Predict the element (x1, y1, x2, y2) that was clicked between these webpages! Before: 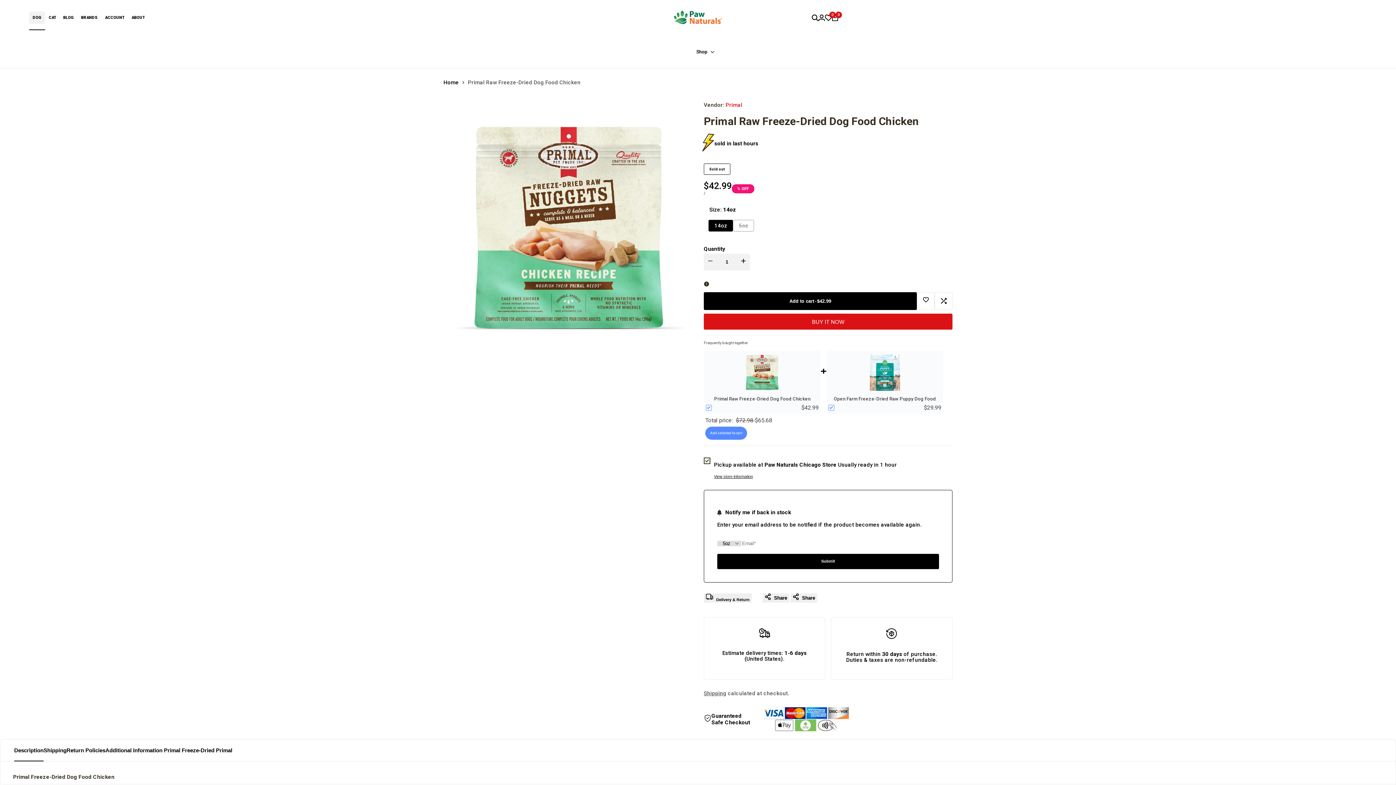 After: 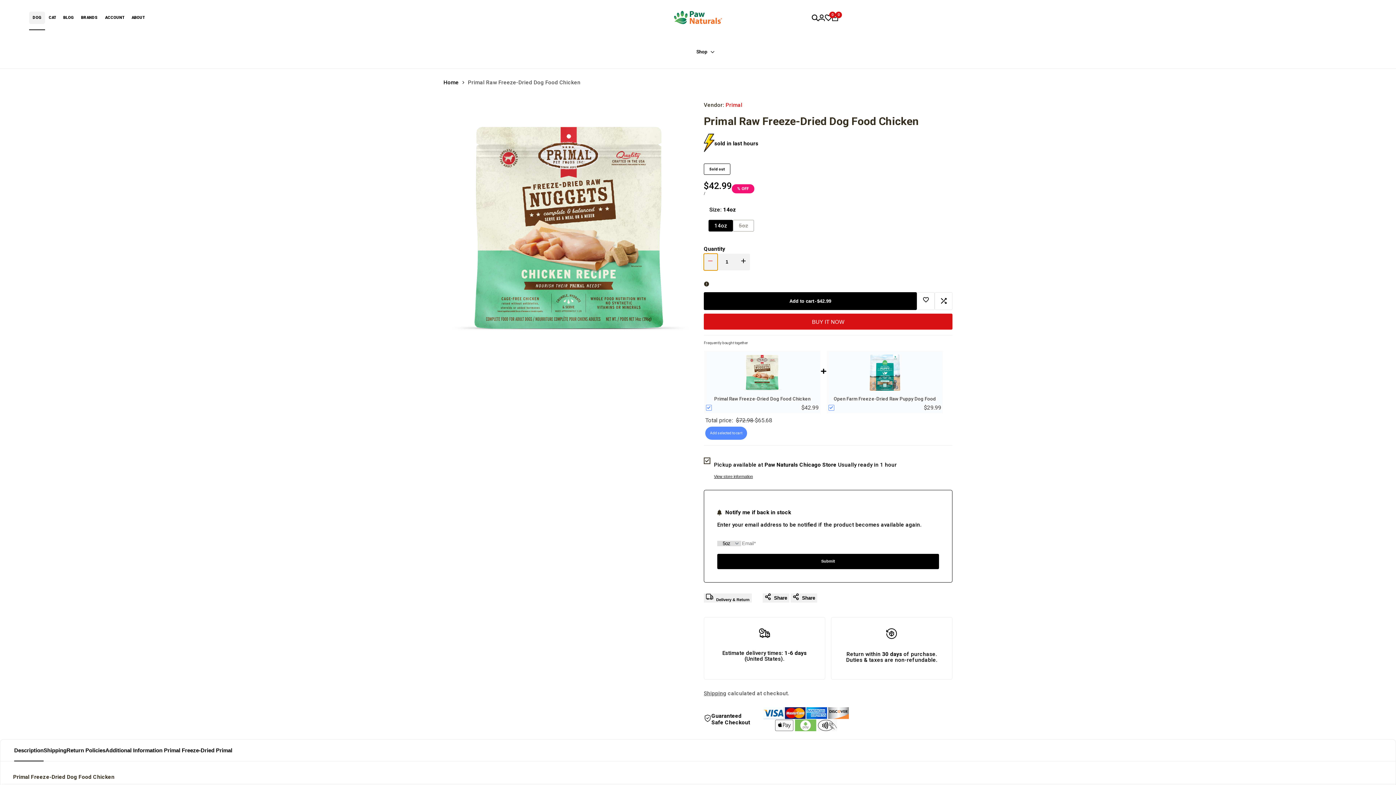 Action: label: Decrease quantity for Primal Raw Freeze-Dried Dog Food Chicken bbox: (703, 253, 717, 270)